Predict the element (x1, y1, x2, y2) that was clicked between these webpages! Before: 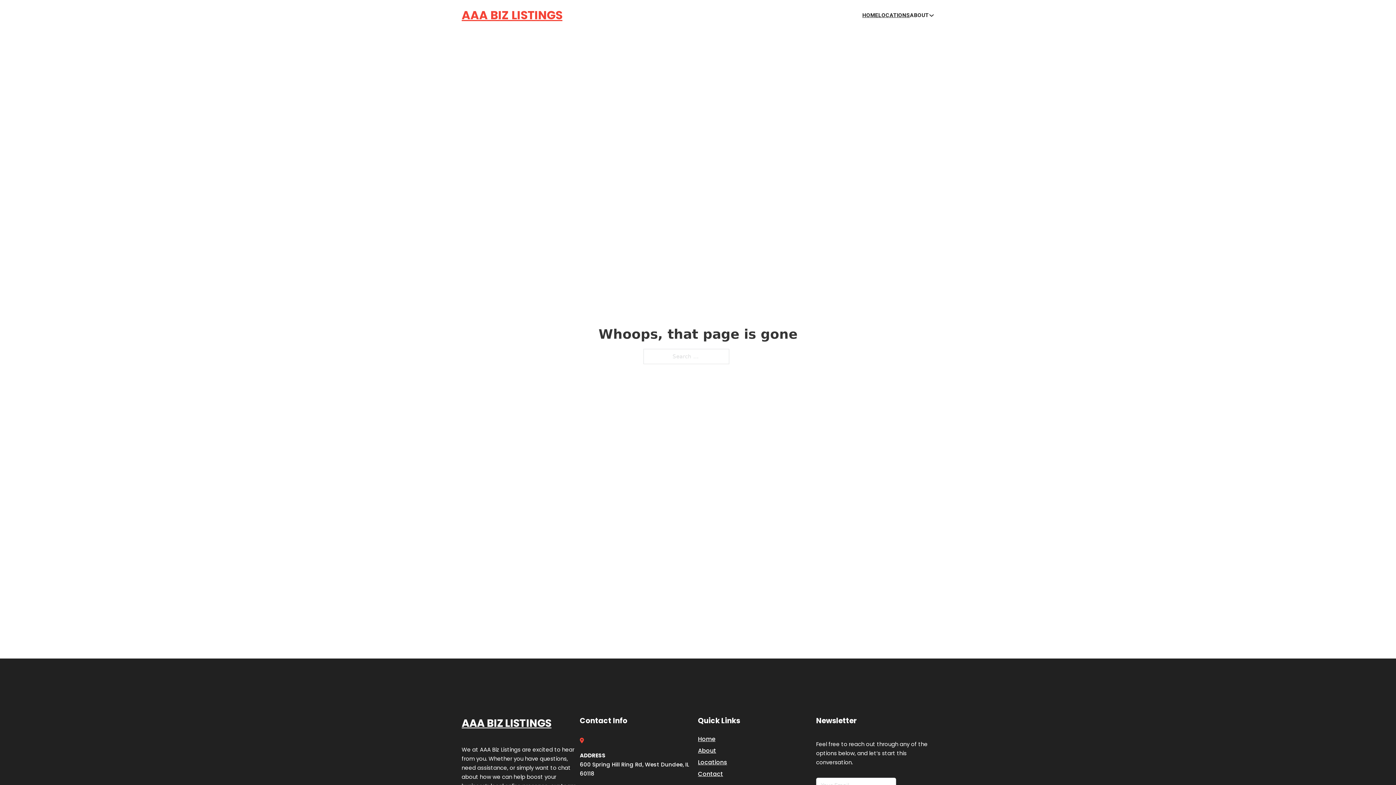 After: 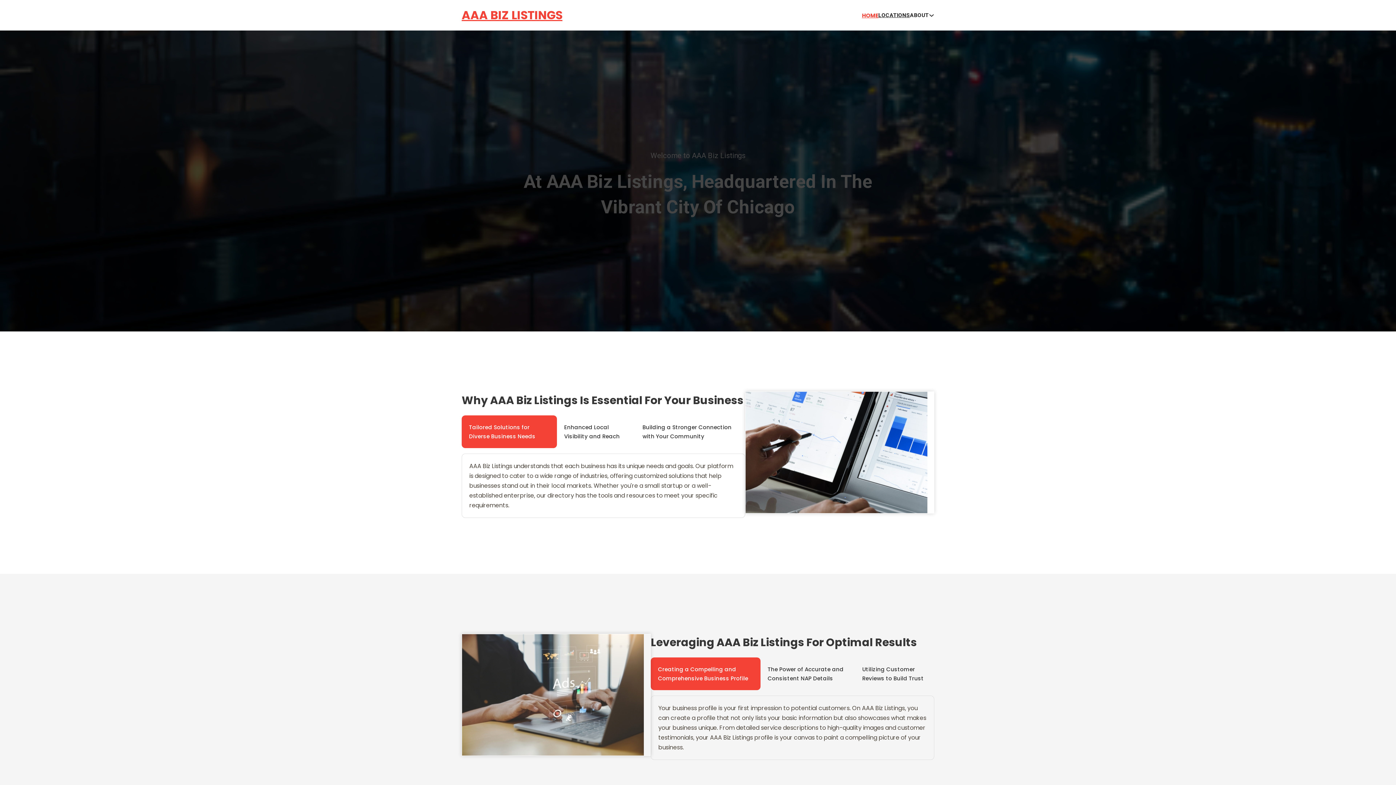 Action: bbox: (698, 734, 715, 744) label: Home